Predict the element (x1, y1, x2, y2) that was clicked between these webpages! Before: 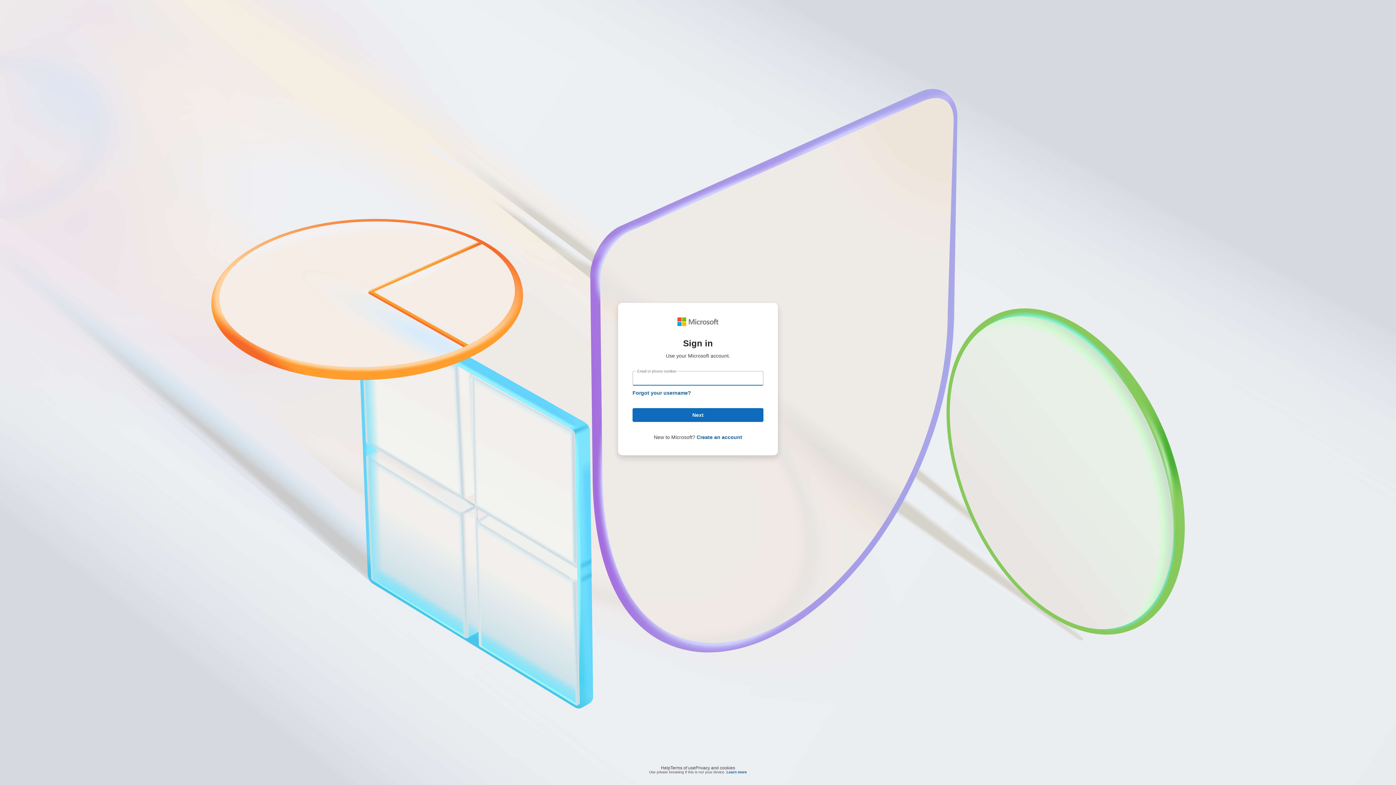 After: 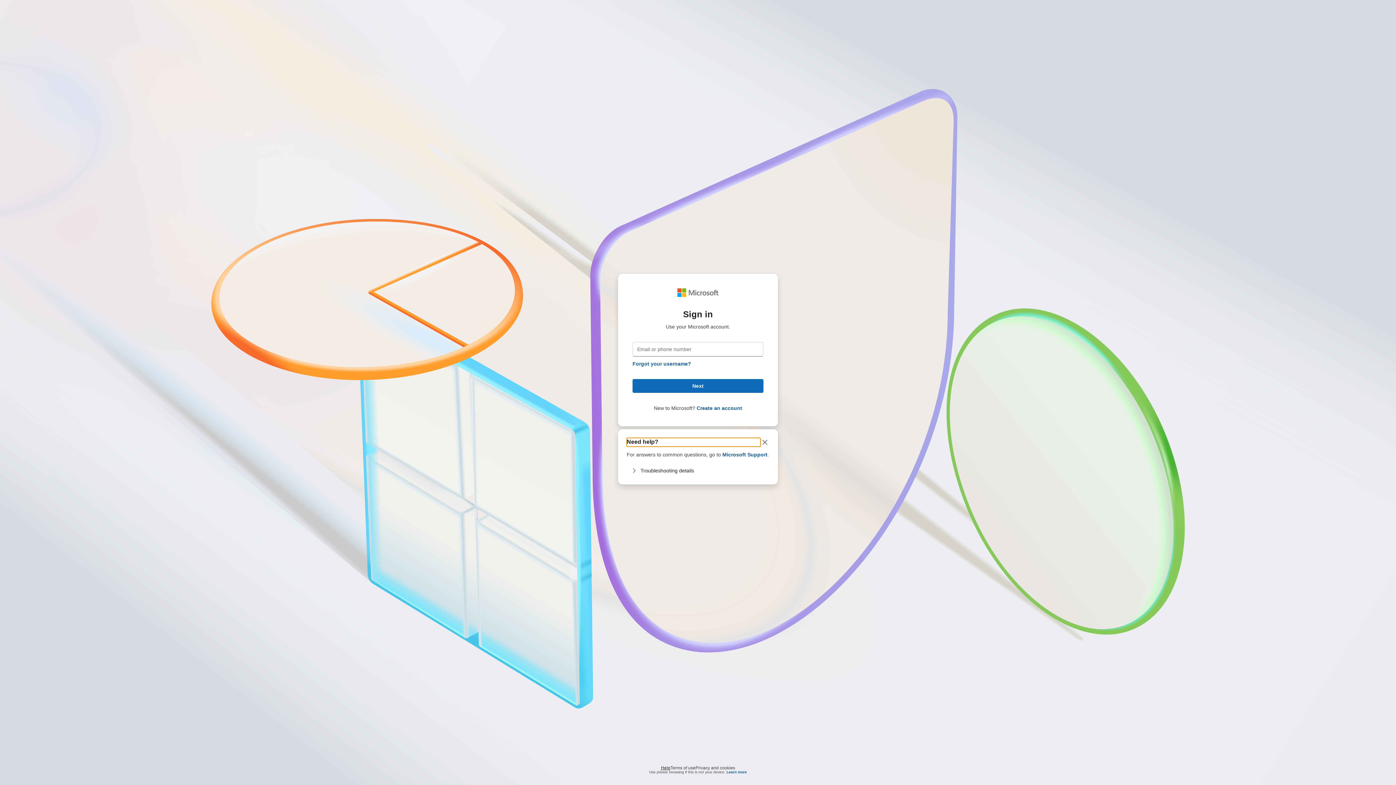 Action: label: Help bbox: (661, 764, 670, 768)